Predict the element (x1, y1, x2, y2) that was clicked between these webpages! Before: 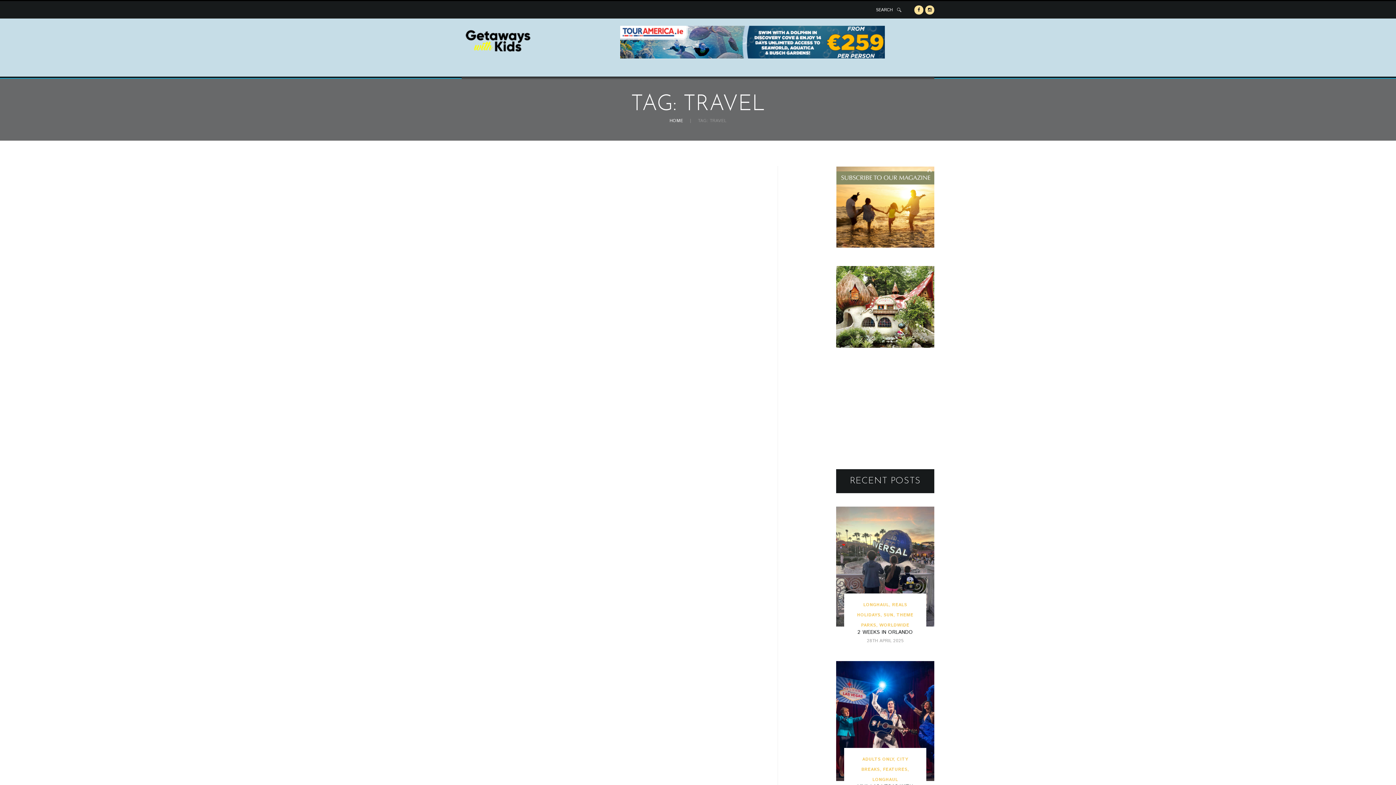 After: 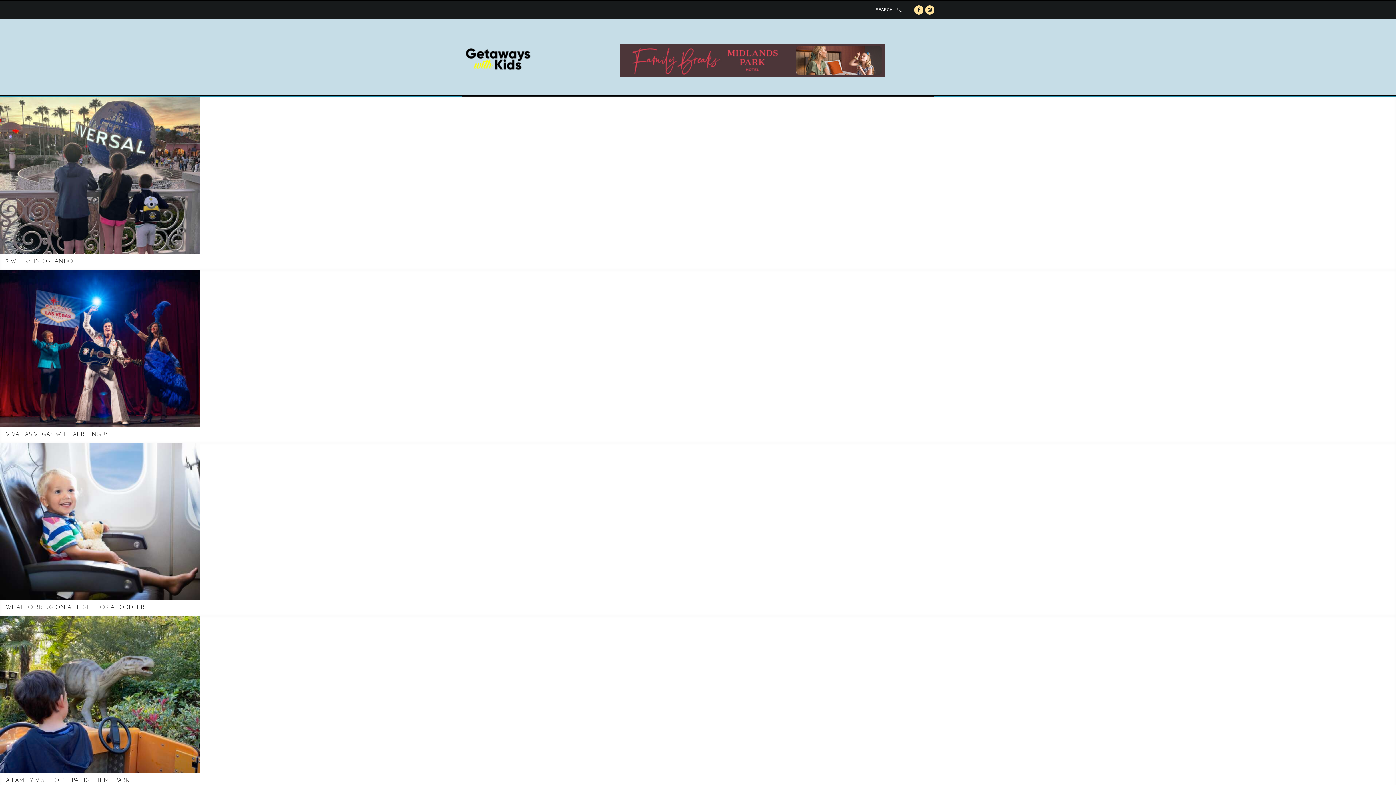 Action: bbox: (669, 118, 683, 123) label: HOME